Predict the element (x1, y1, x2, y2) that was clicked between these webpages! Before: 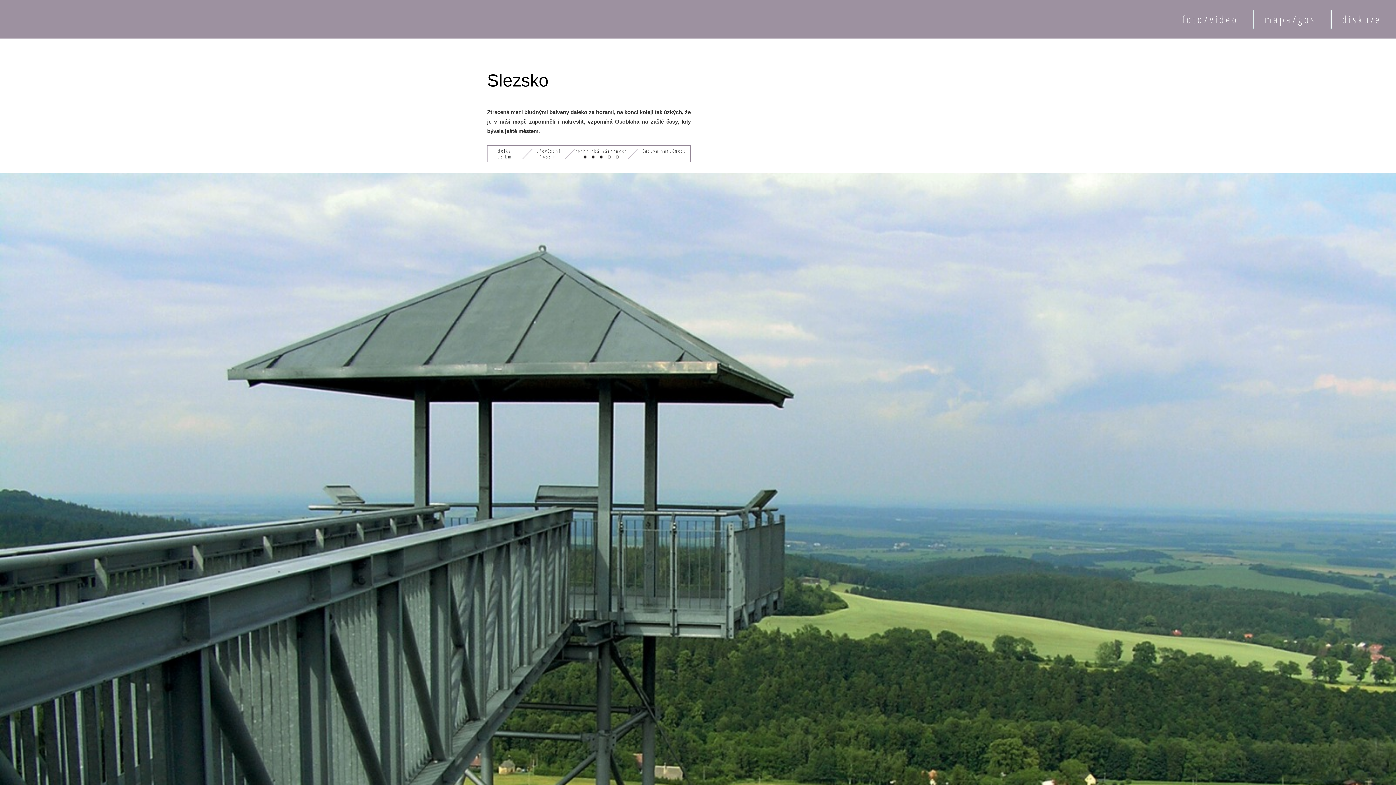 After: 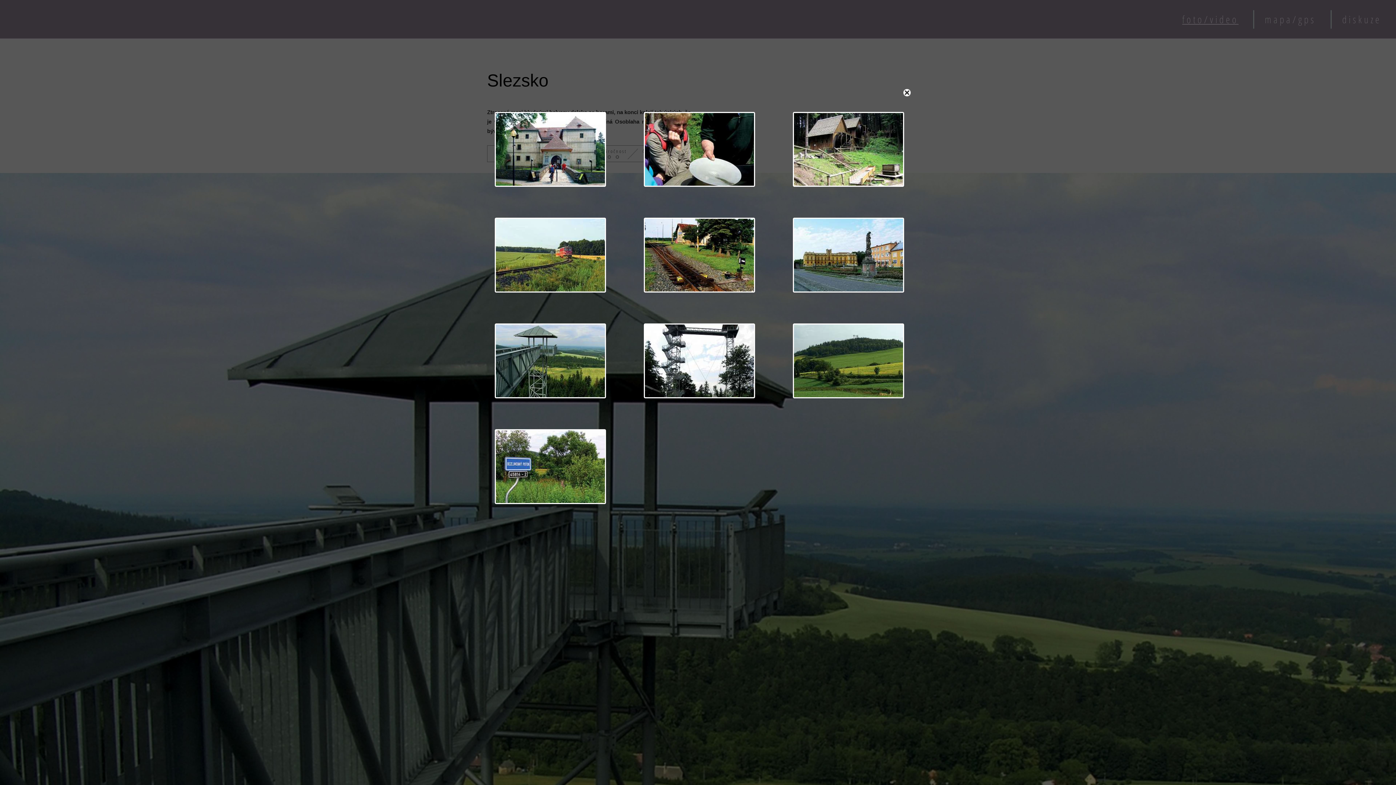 Action: bbox: (1170, 0, 1249, 38) label: foto/video